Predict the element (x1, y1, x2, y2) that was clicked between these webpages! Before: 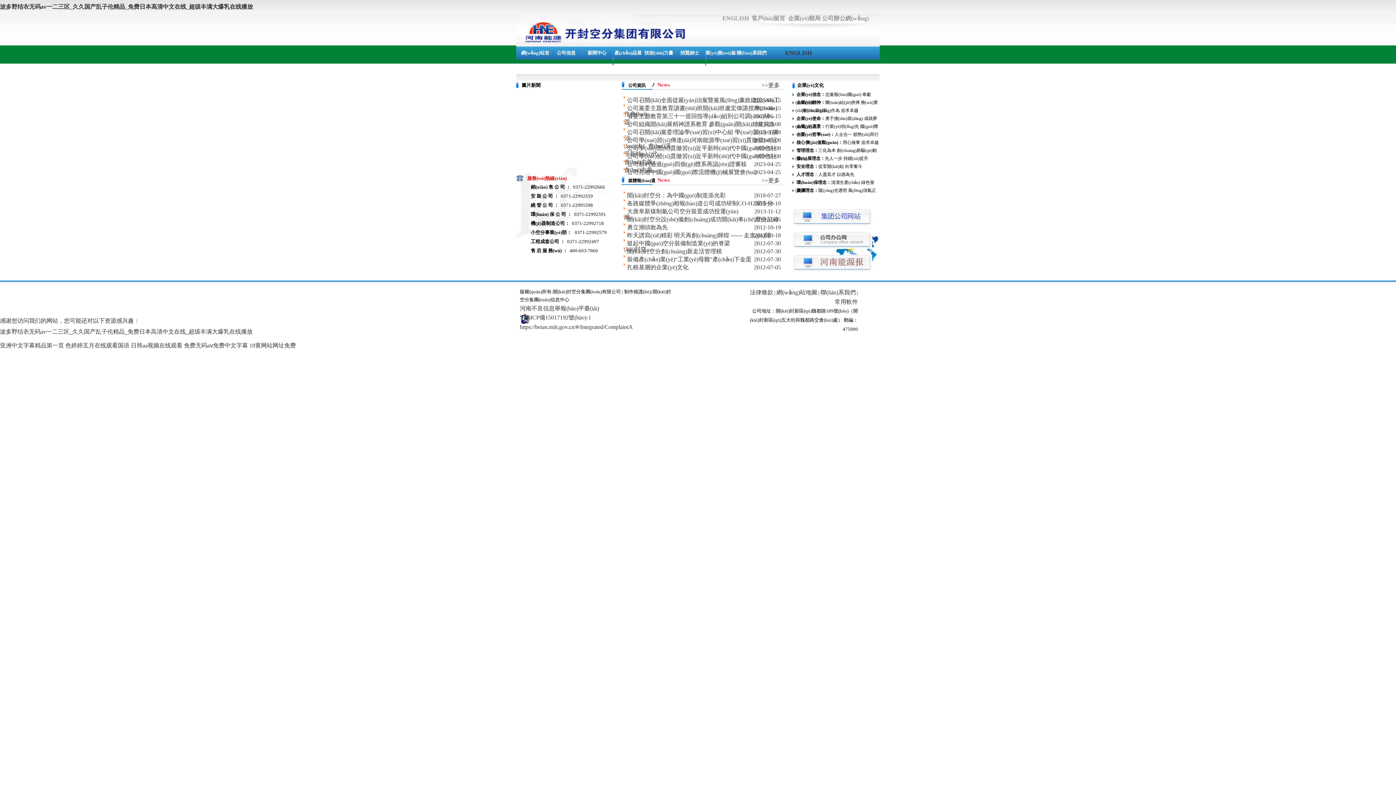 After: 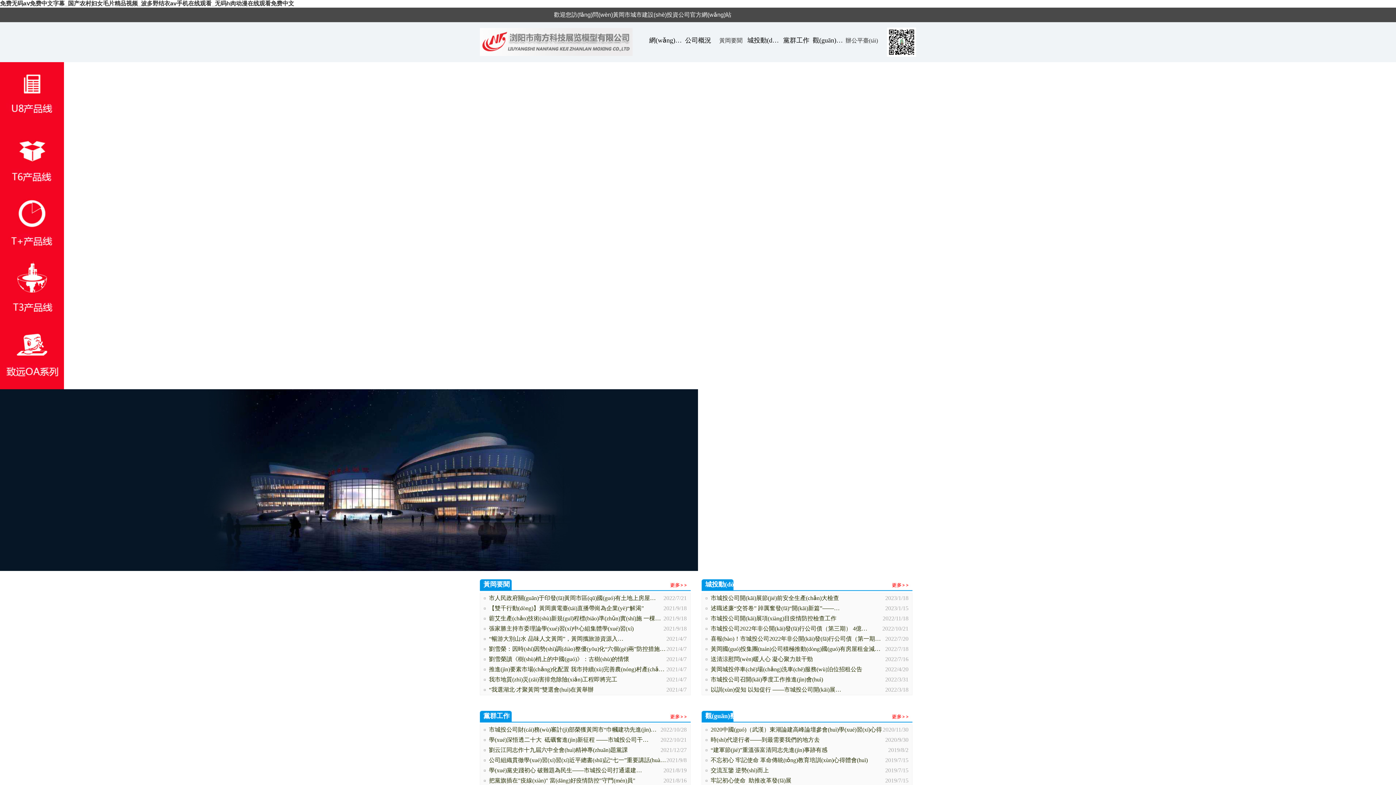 Action: label: 免费无码aⅴ免费中文字幕 bbox: (184, 342, 248, 348)